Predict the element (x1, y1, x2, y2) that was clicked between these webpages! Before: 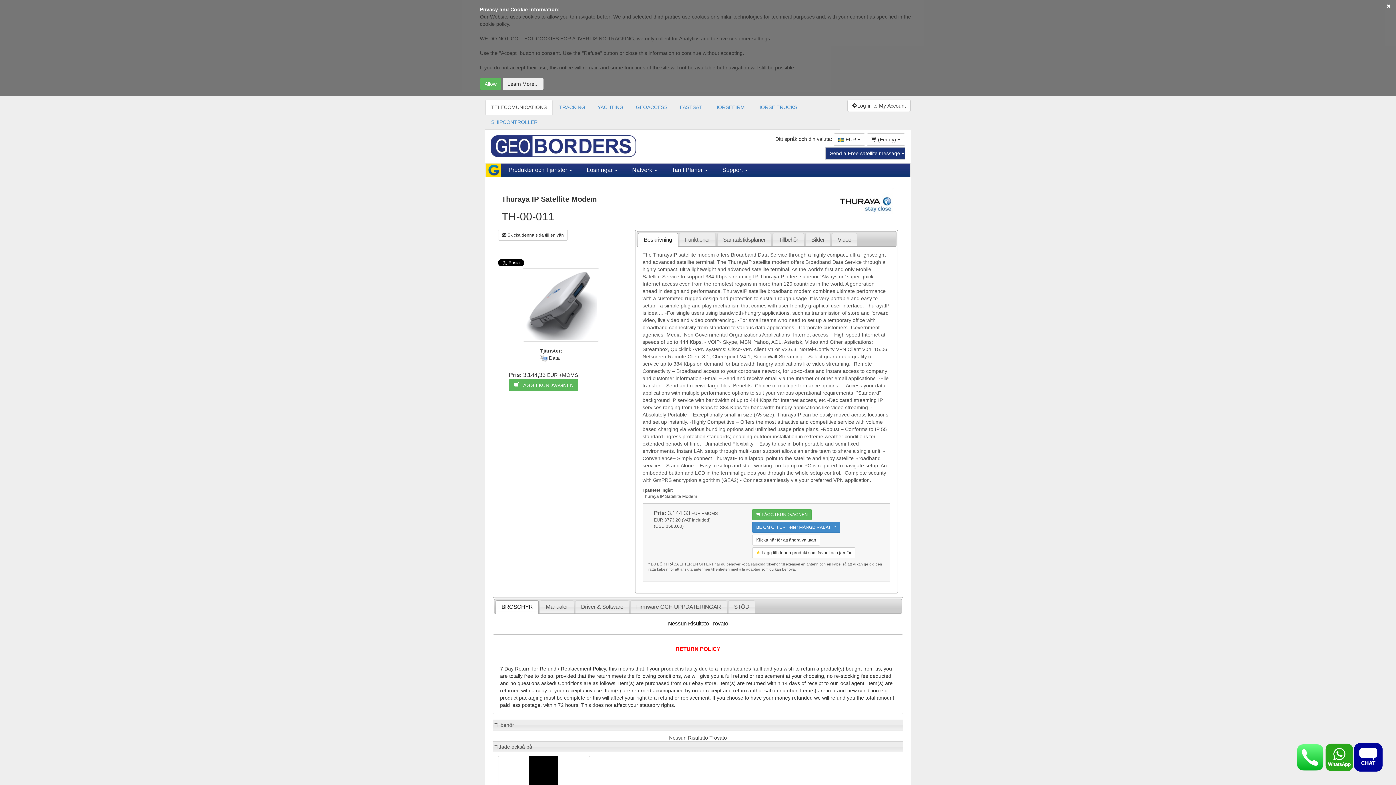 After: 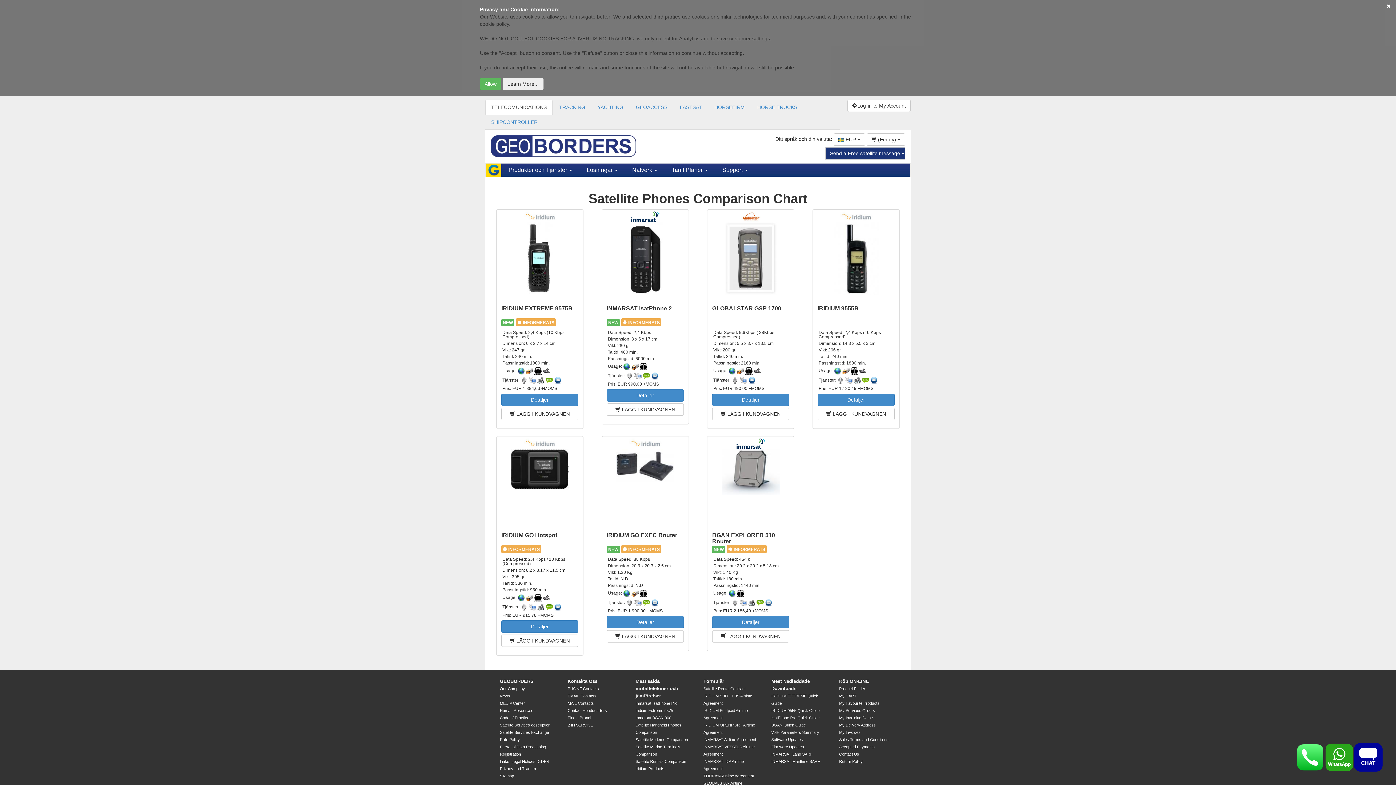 Action: label: Nätverk  bbox: (625, 163, 664, 176)